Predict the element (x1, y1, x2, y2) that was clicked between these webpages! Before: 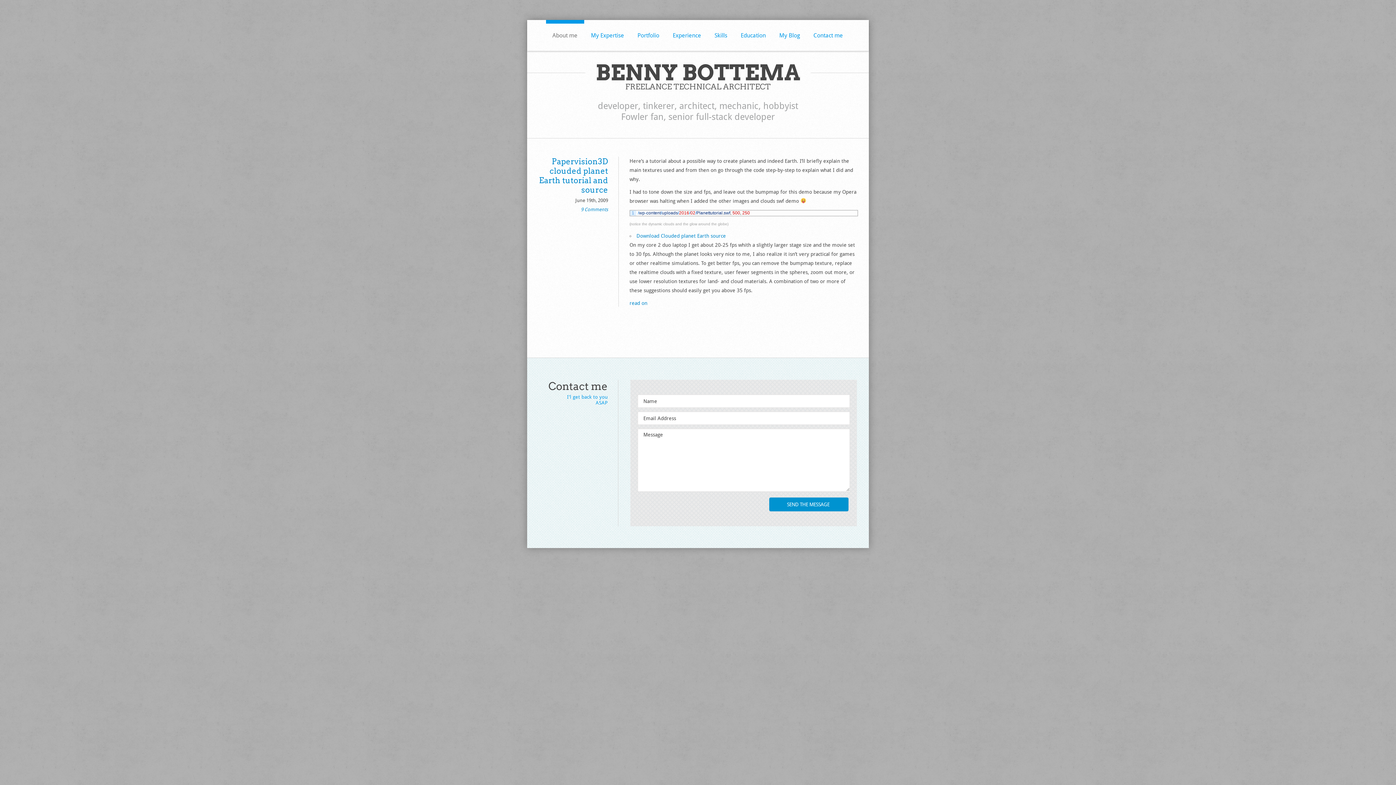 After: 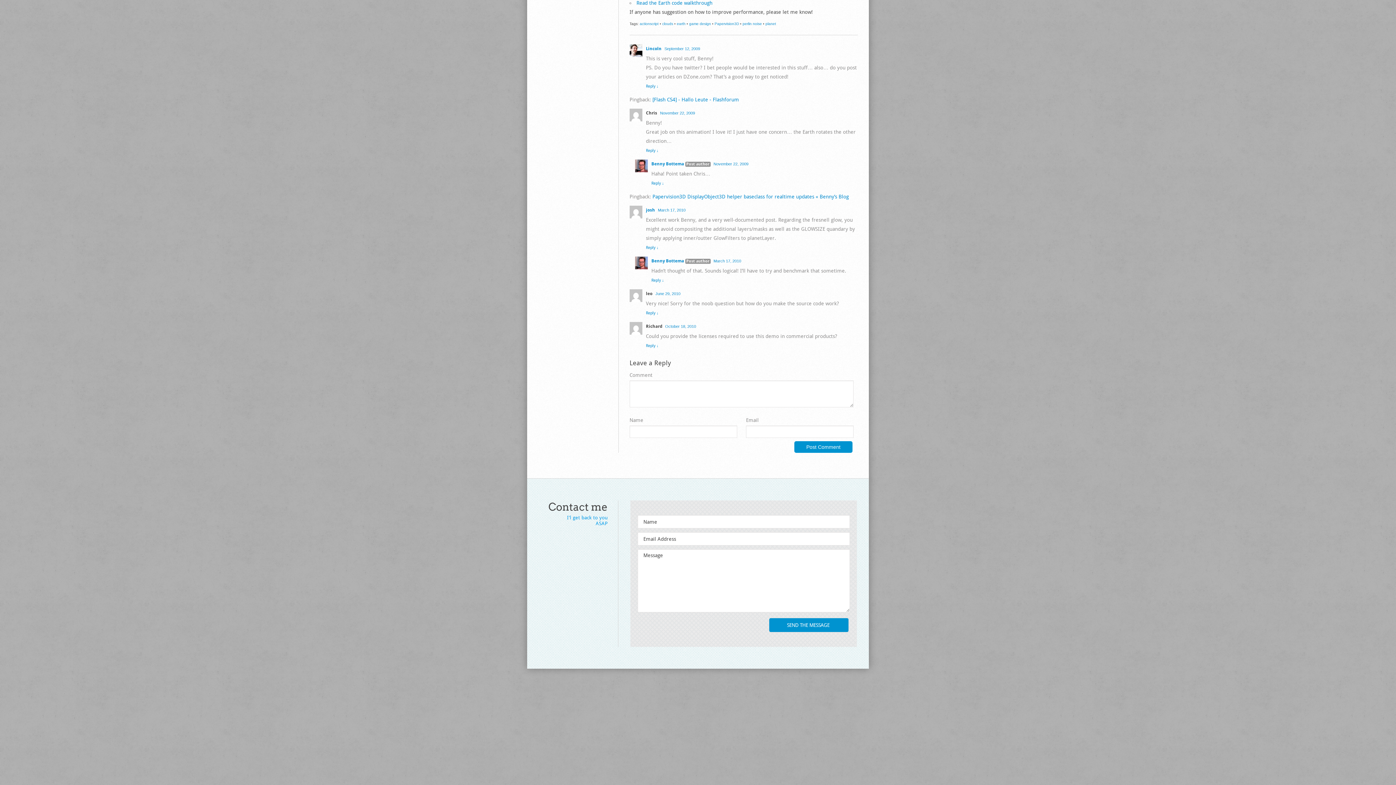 Action: bbox: (580, 203, 608, 212) label: 9 Comments